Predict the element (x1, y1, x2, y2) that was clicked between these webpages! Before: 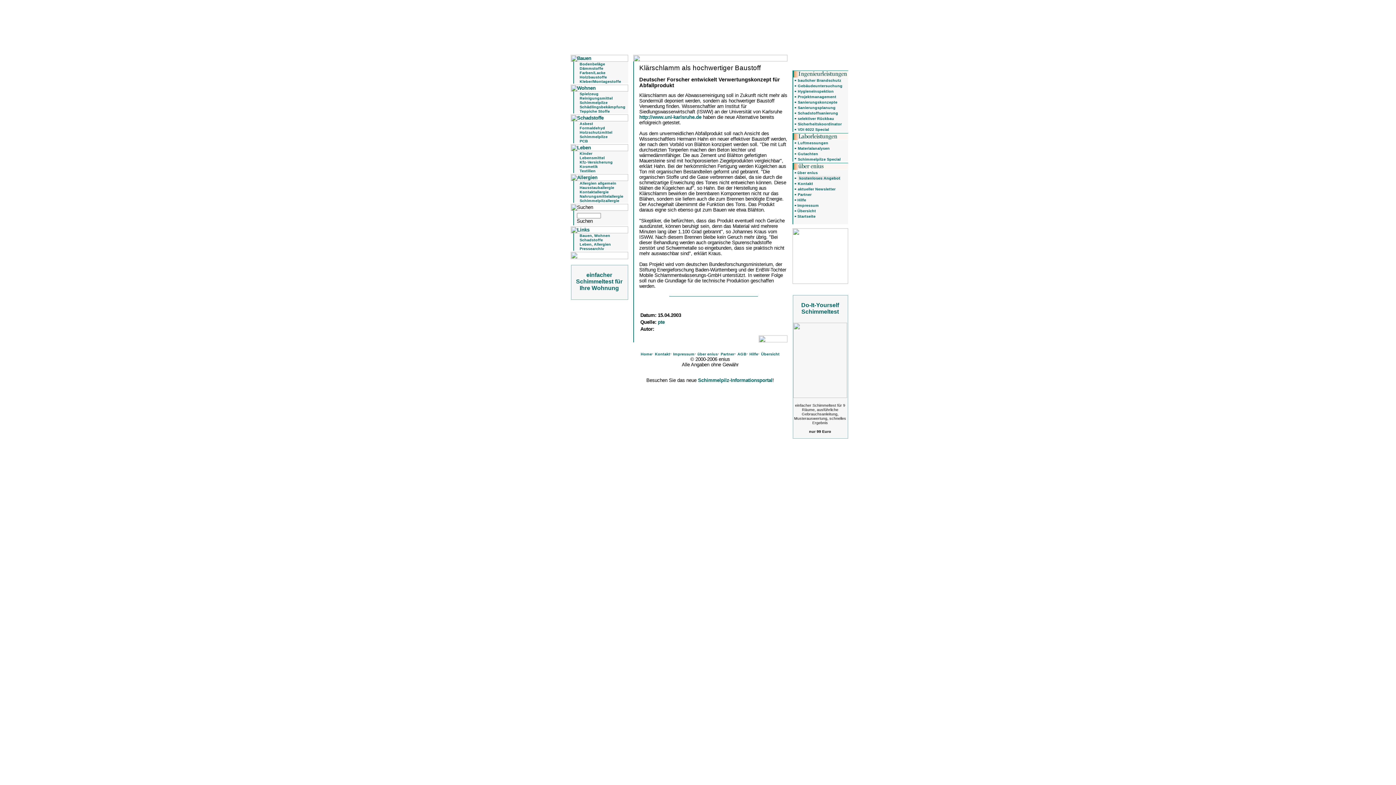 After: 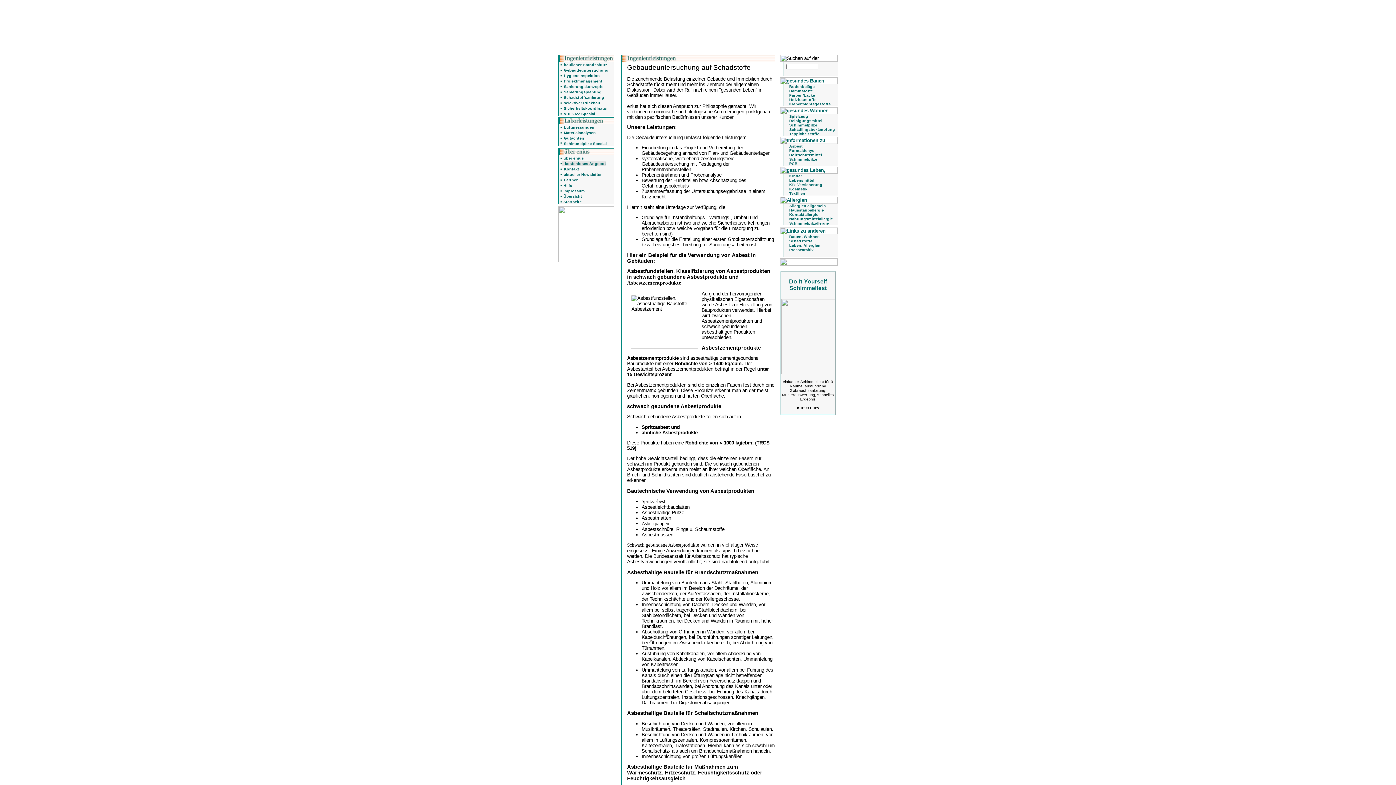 Action: label: Gebäudeuntersuchung bbox: (798, 83, 842, 88)